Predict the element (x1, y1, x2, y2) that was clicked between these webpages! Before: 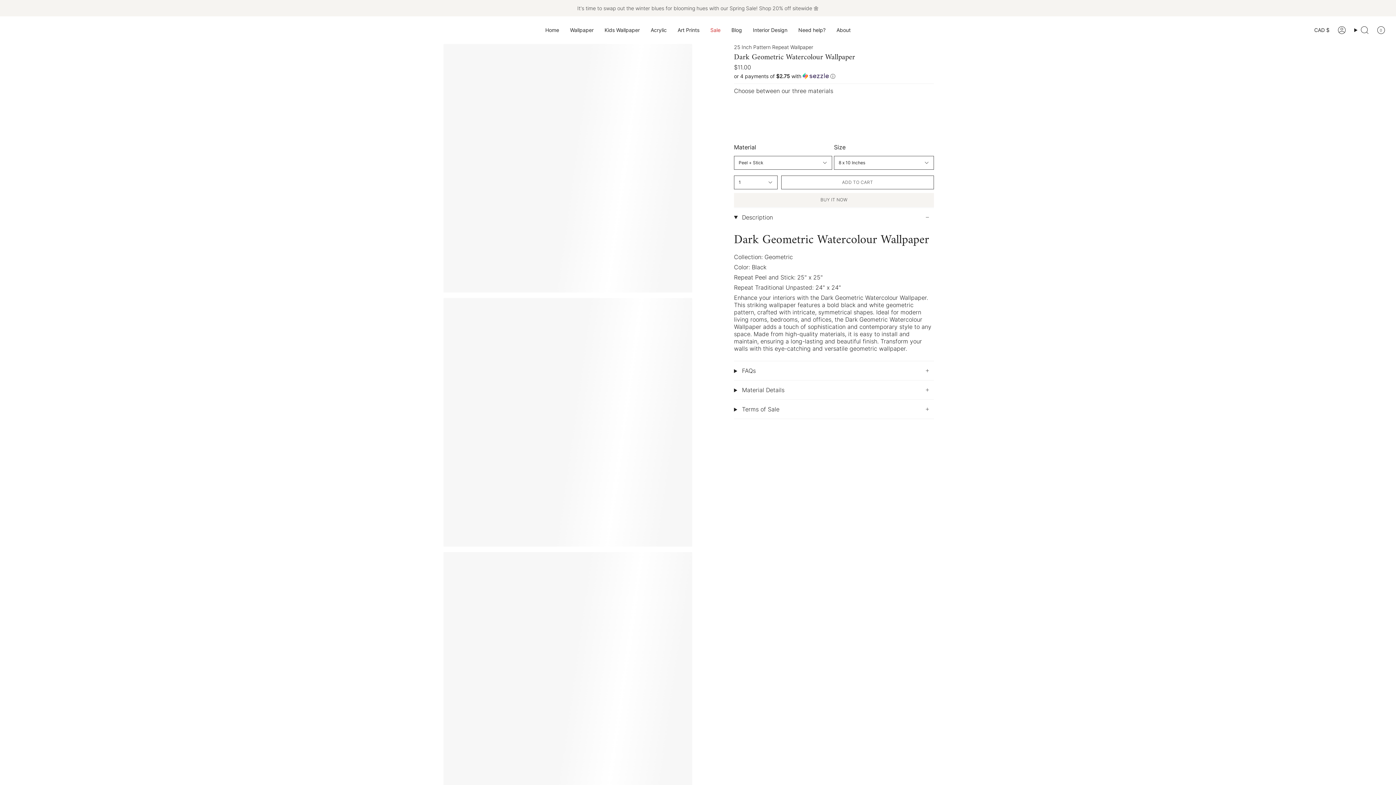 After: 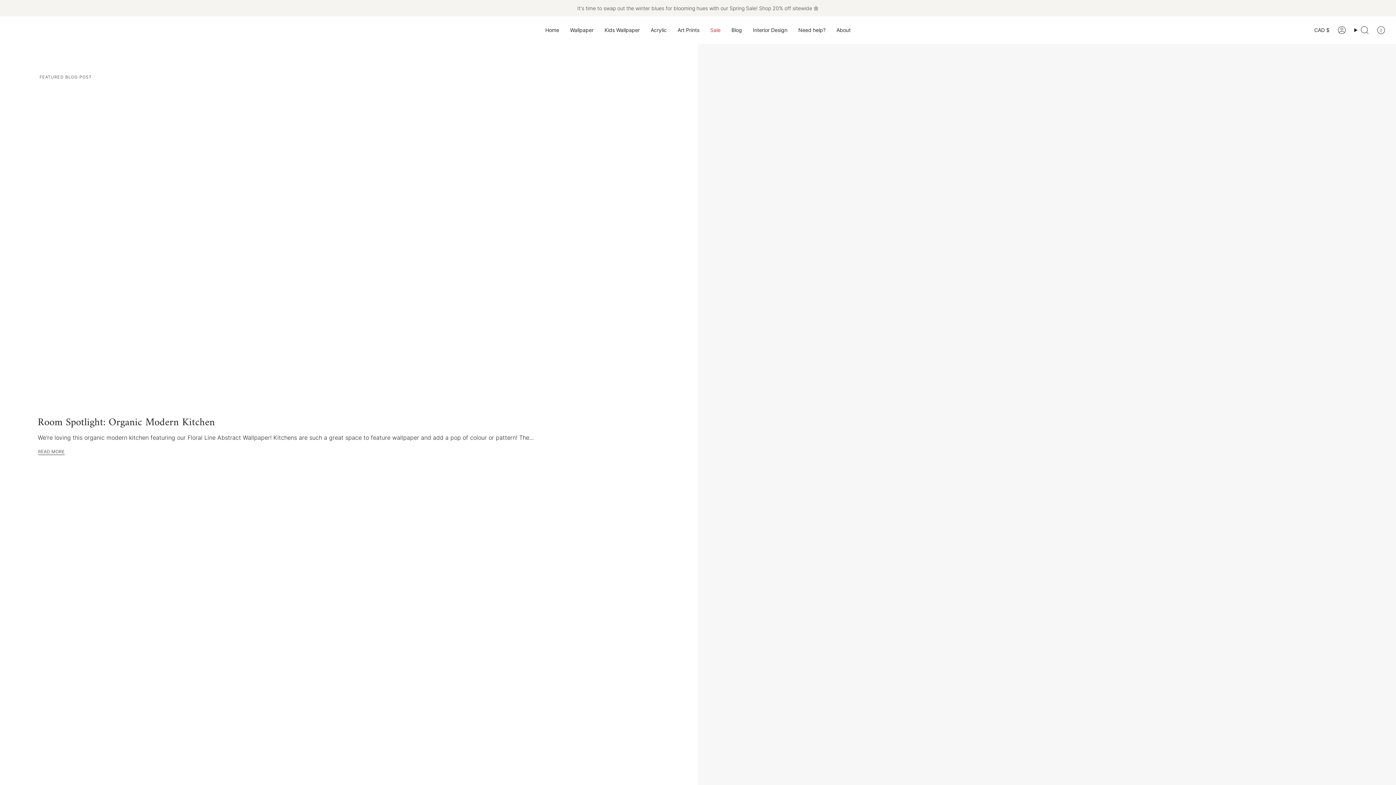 Action: label: Blog bbox: (726, 16, 747, 44)